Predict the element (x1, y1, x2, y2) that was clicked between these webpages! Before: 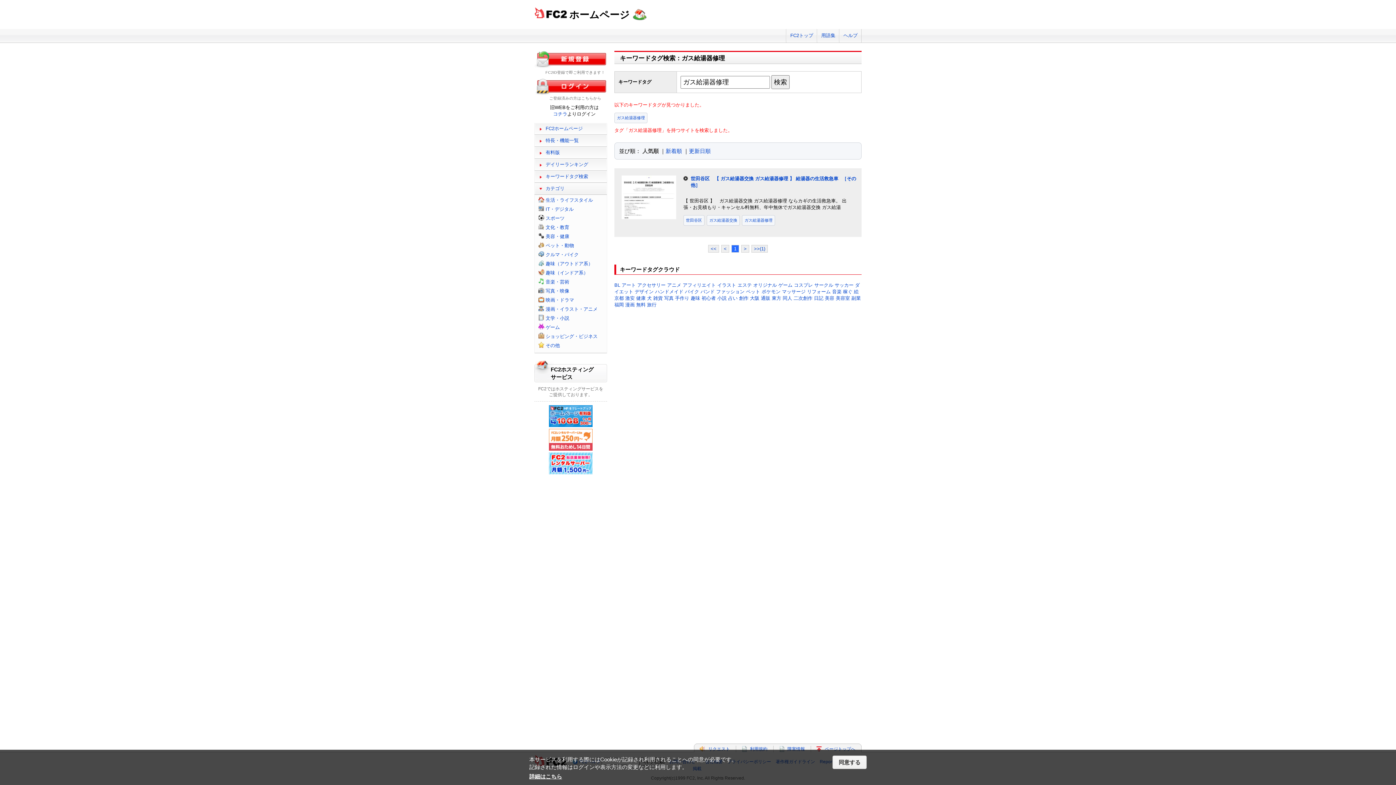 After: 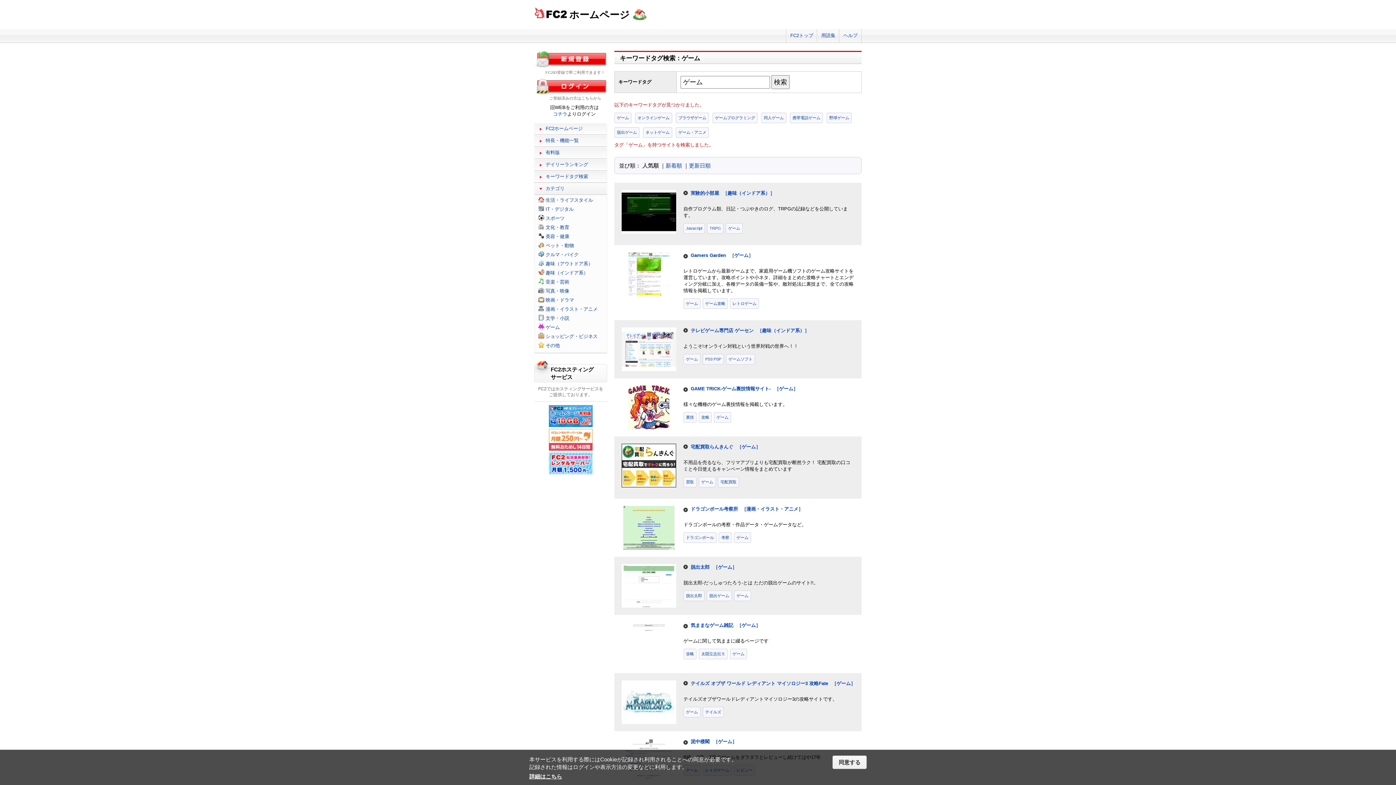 Action: bbox: (778, 282, 792, 288) label: ゲーム